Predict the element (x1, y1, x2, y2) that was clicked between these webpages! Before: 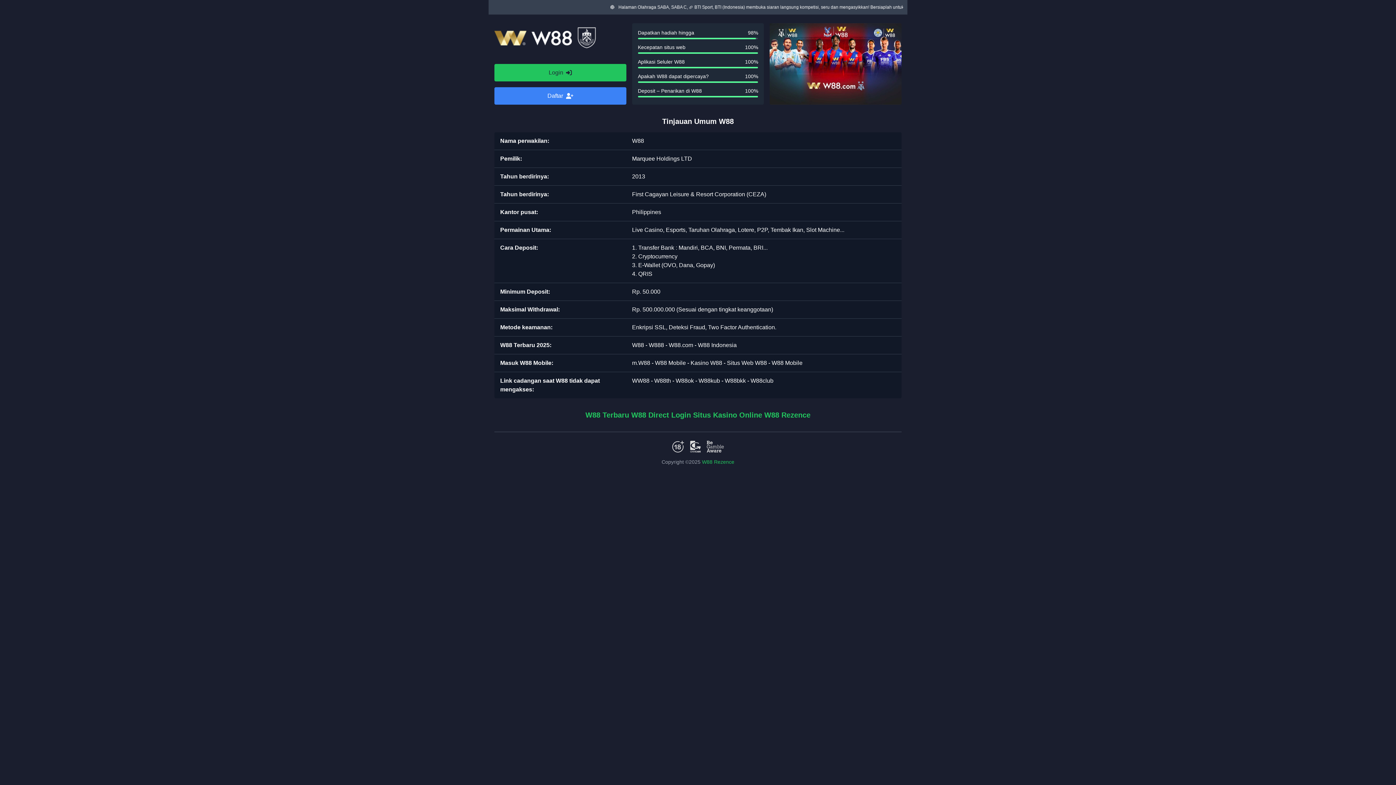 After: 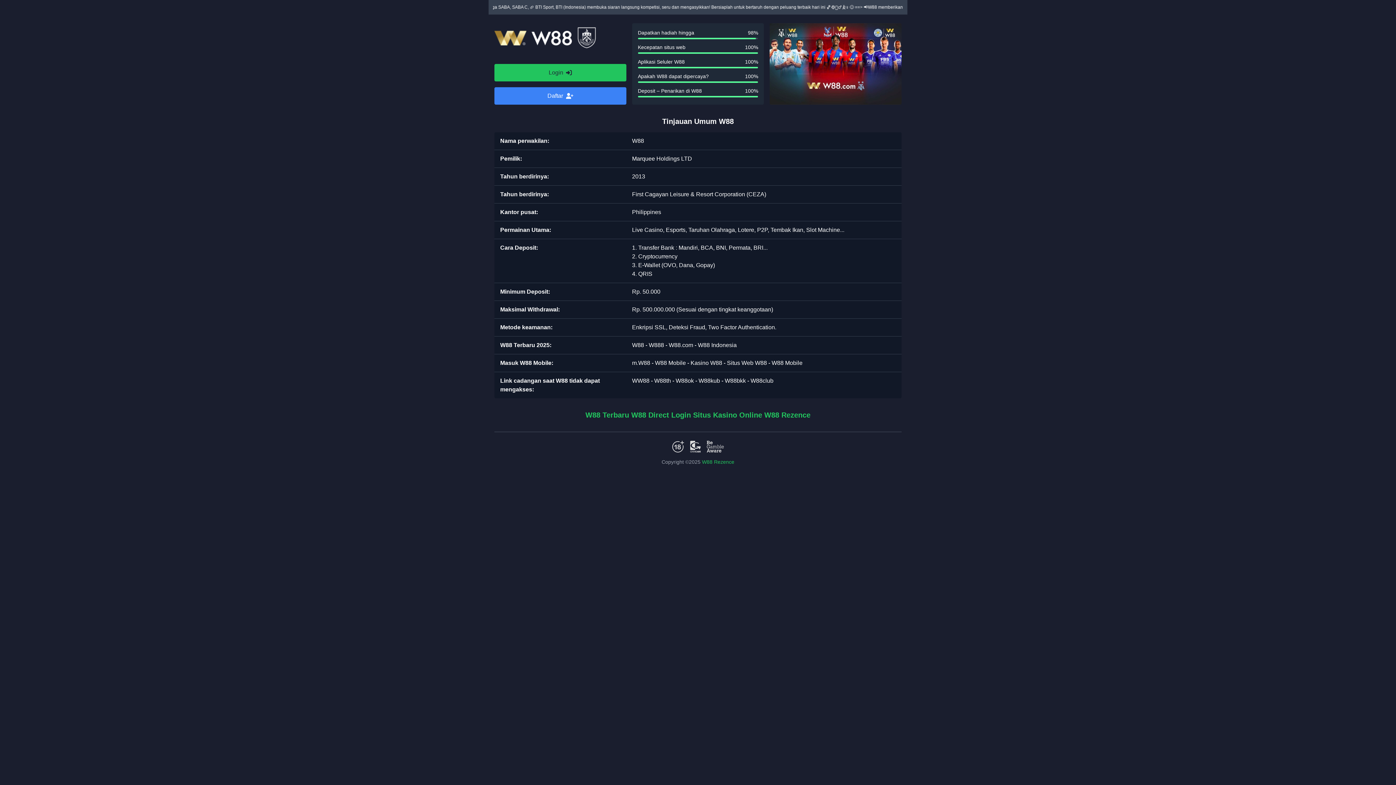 Action: bbox: (494, 87, 626, 104) label: Daftar